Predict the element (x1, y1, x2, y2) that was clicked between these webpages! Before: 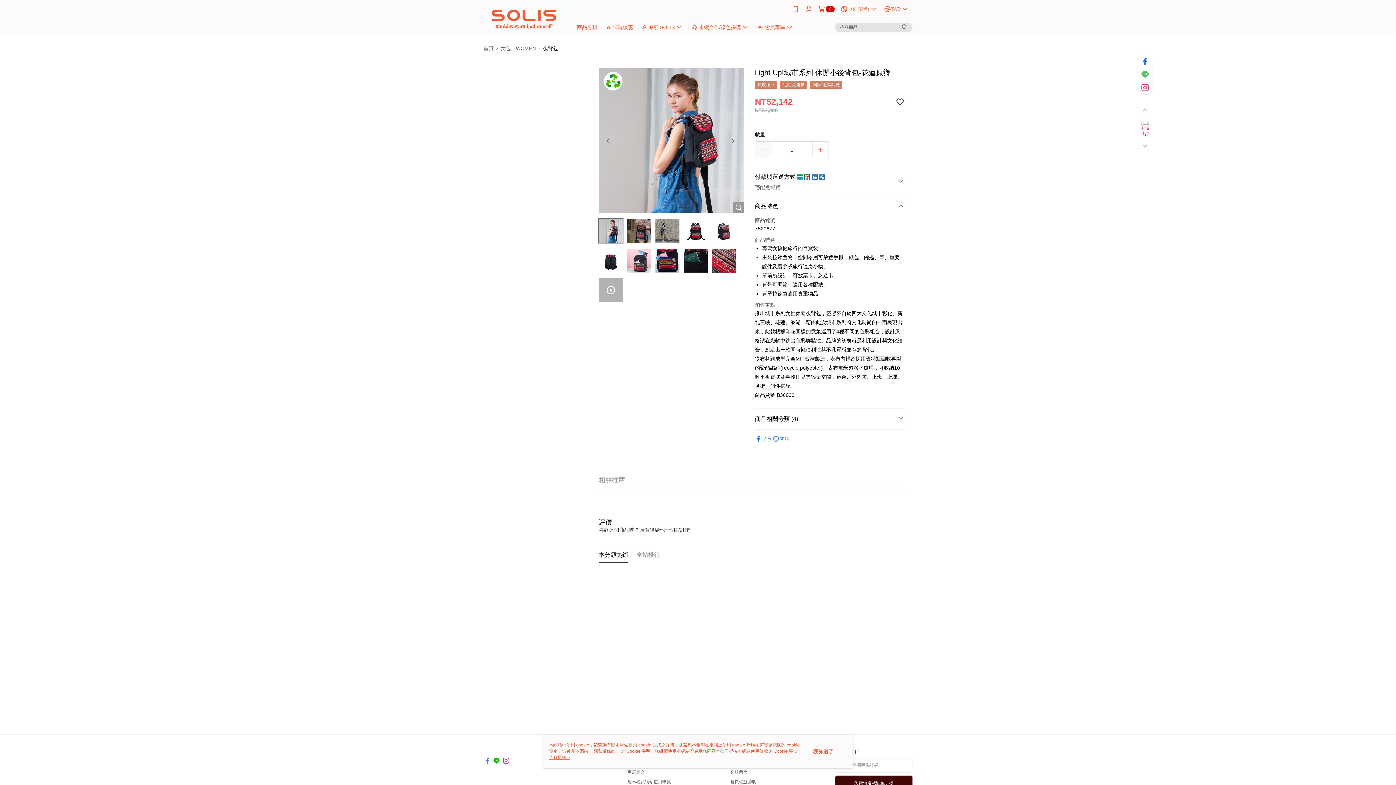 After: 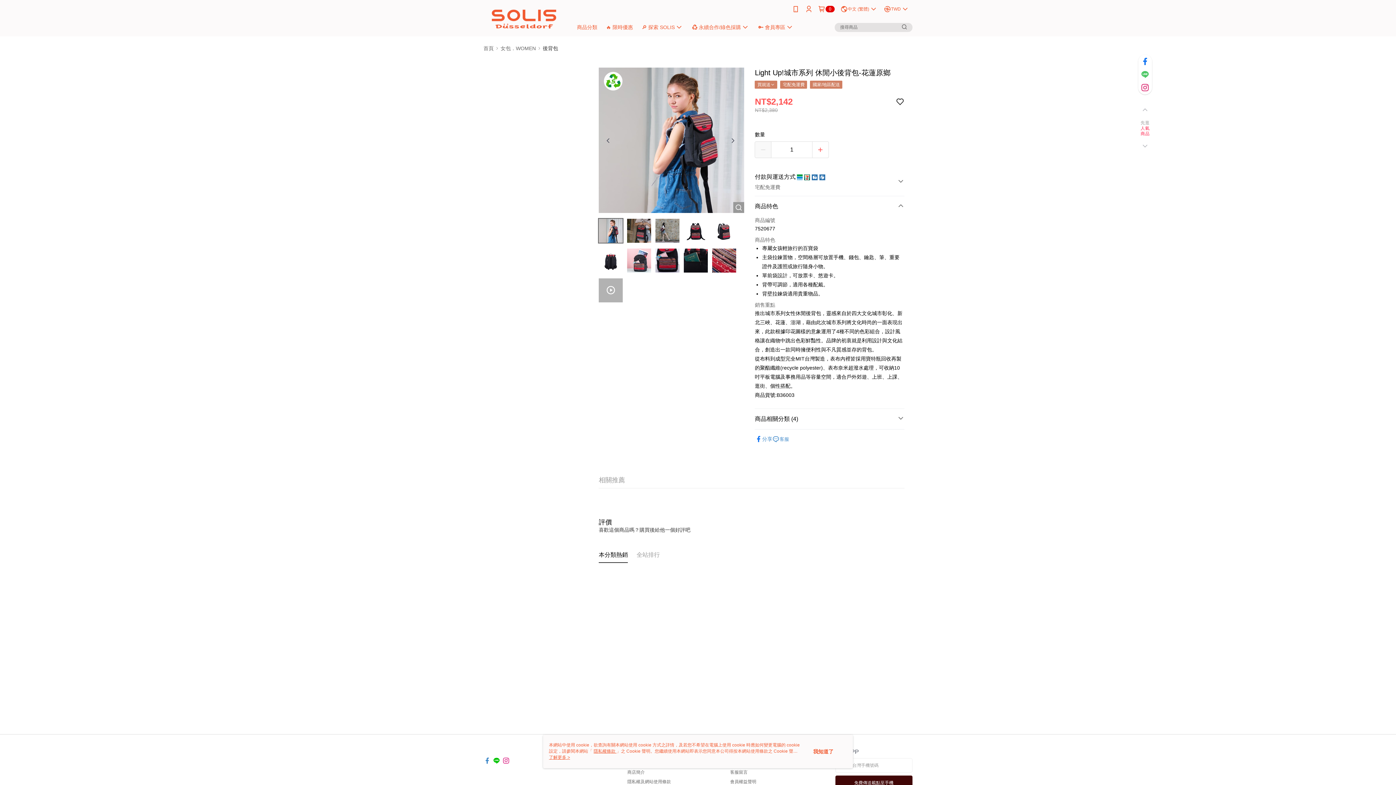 Action: bbox: (900, 22, 909, 31)